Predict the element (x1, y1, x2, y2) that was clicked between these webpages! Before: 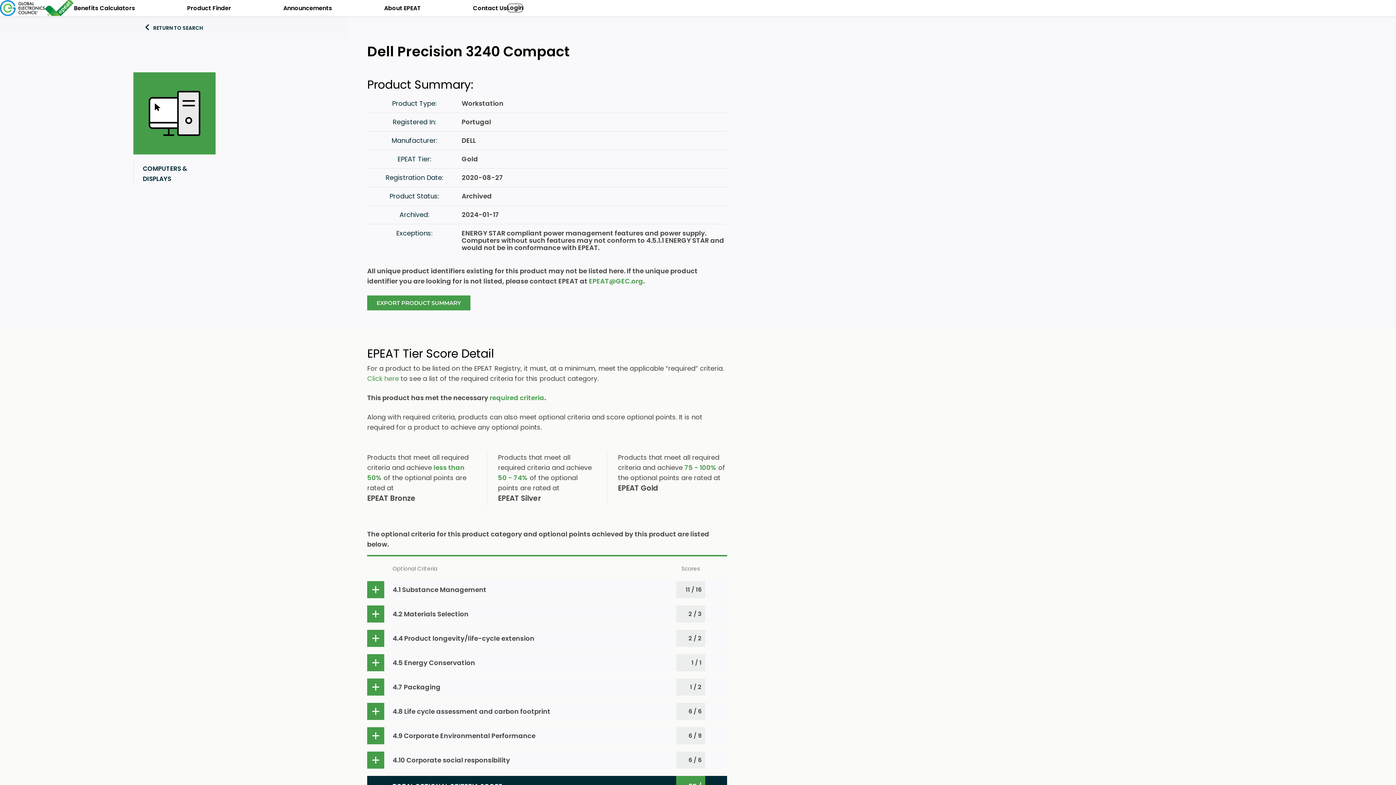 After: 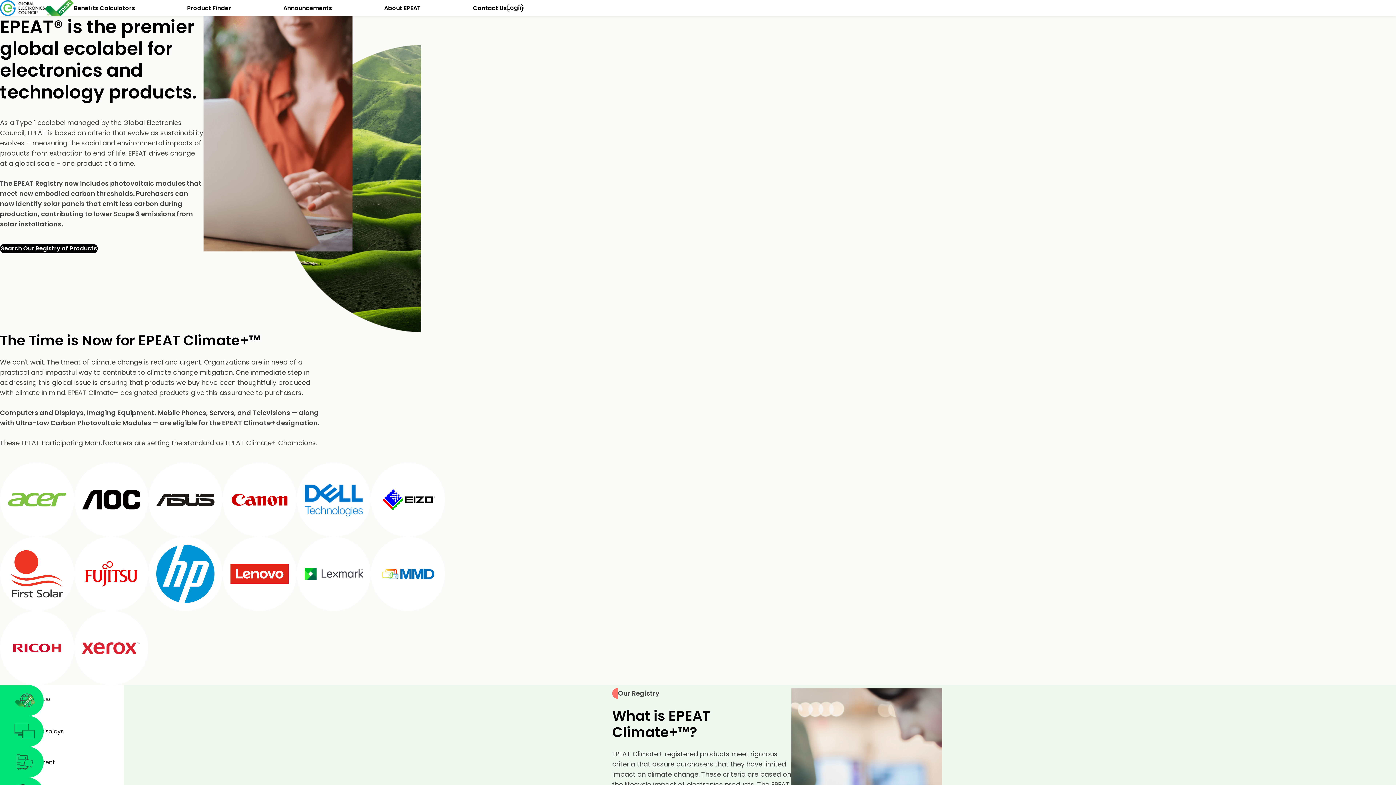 Action: label: epeat bbox: (44, 0, 73, 16)